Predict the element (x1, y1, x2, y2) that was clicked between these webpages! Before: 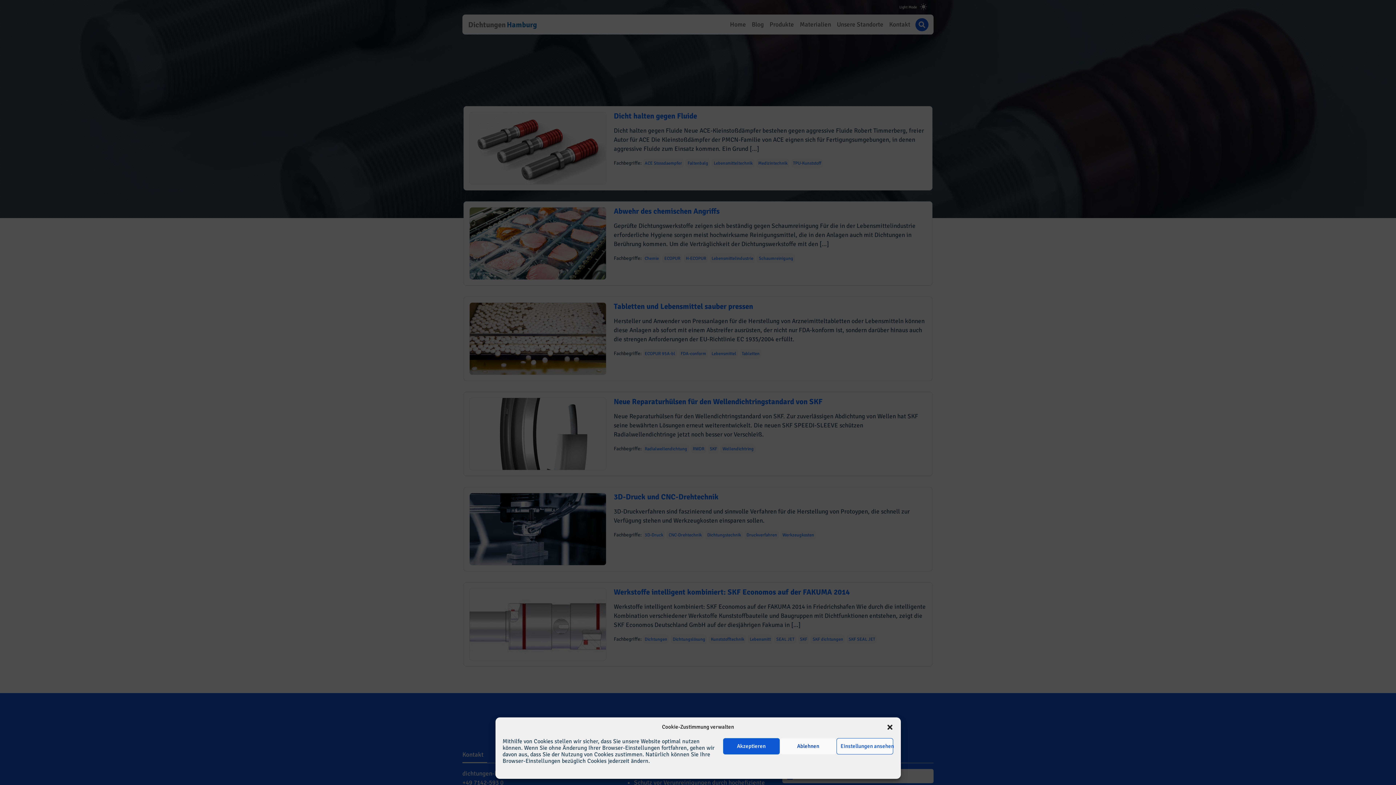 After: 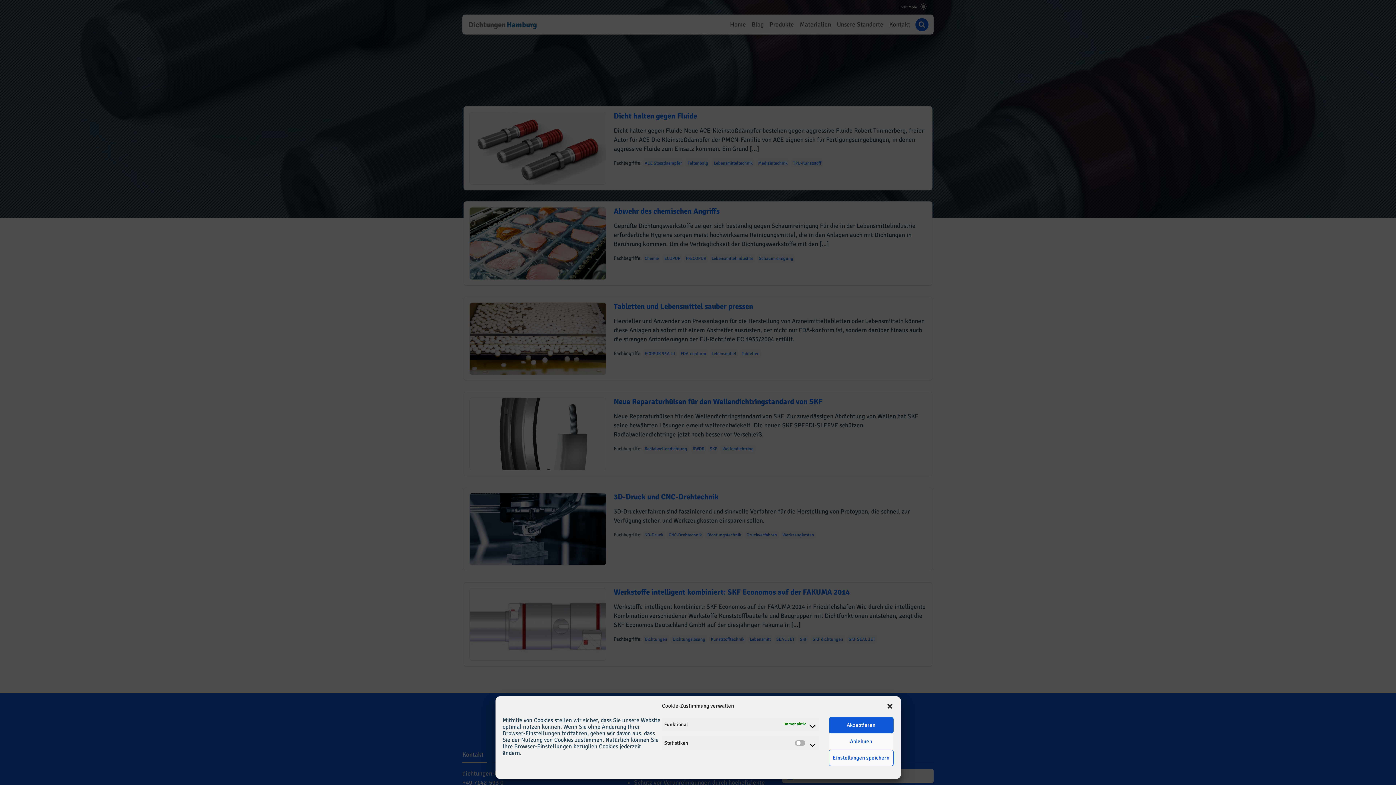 Action: bbox: (836, 738, 893, 754) label: Einstellungen ansehen